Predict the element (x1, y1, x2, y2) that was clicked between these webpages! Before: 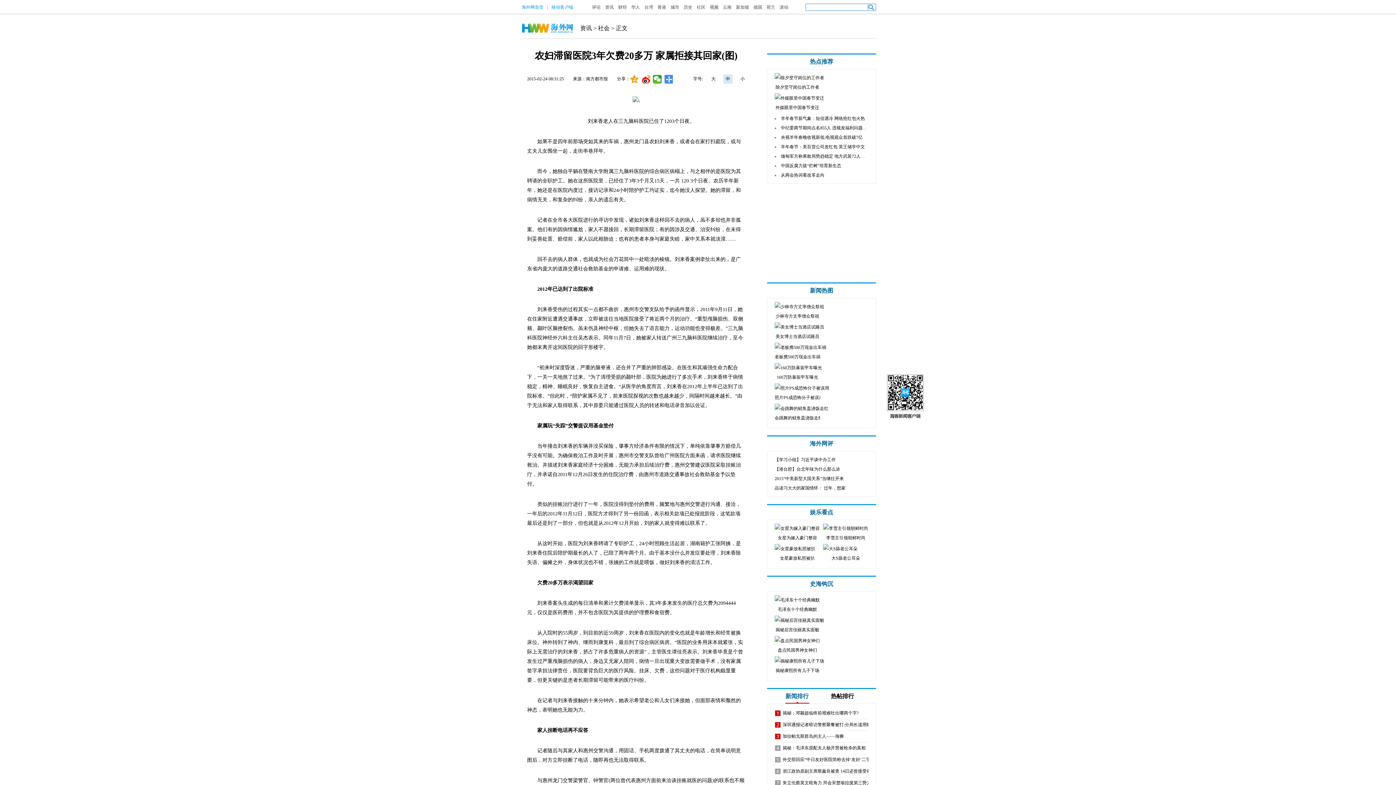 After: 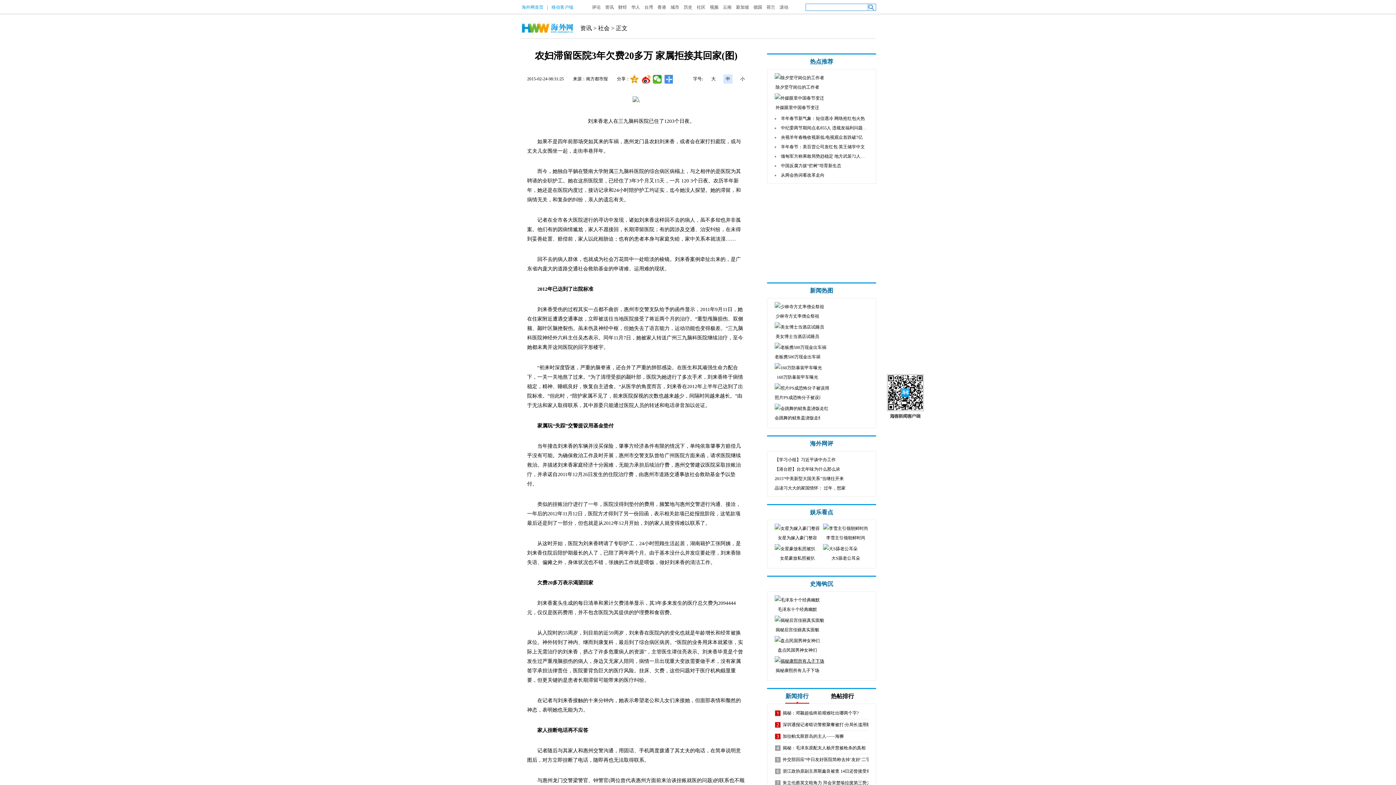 Action: bbox: (774, 658, 824, 664)